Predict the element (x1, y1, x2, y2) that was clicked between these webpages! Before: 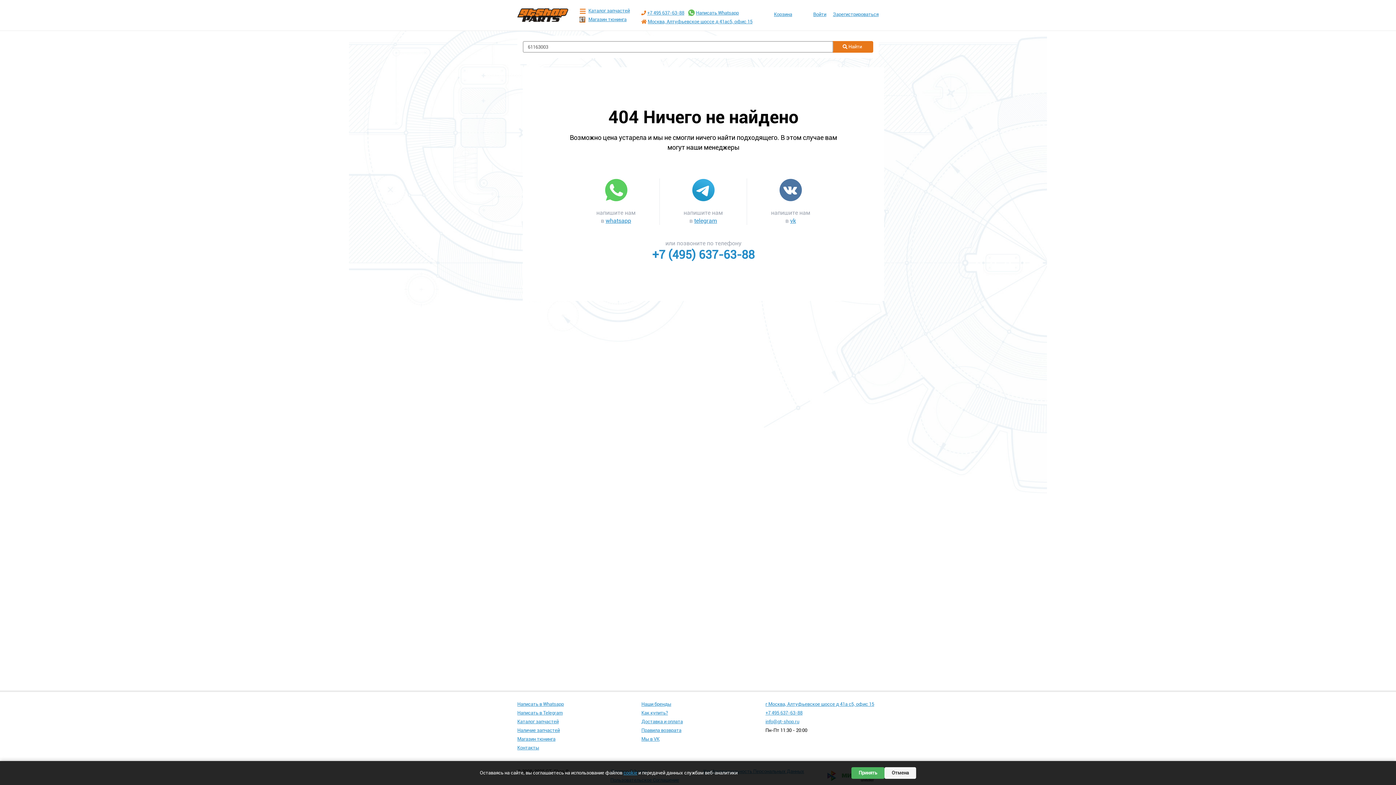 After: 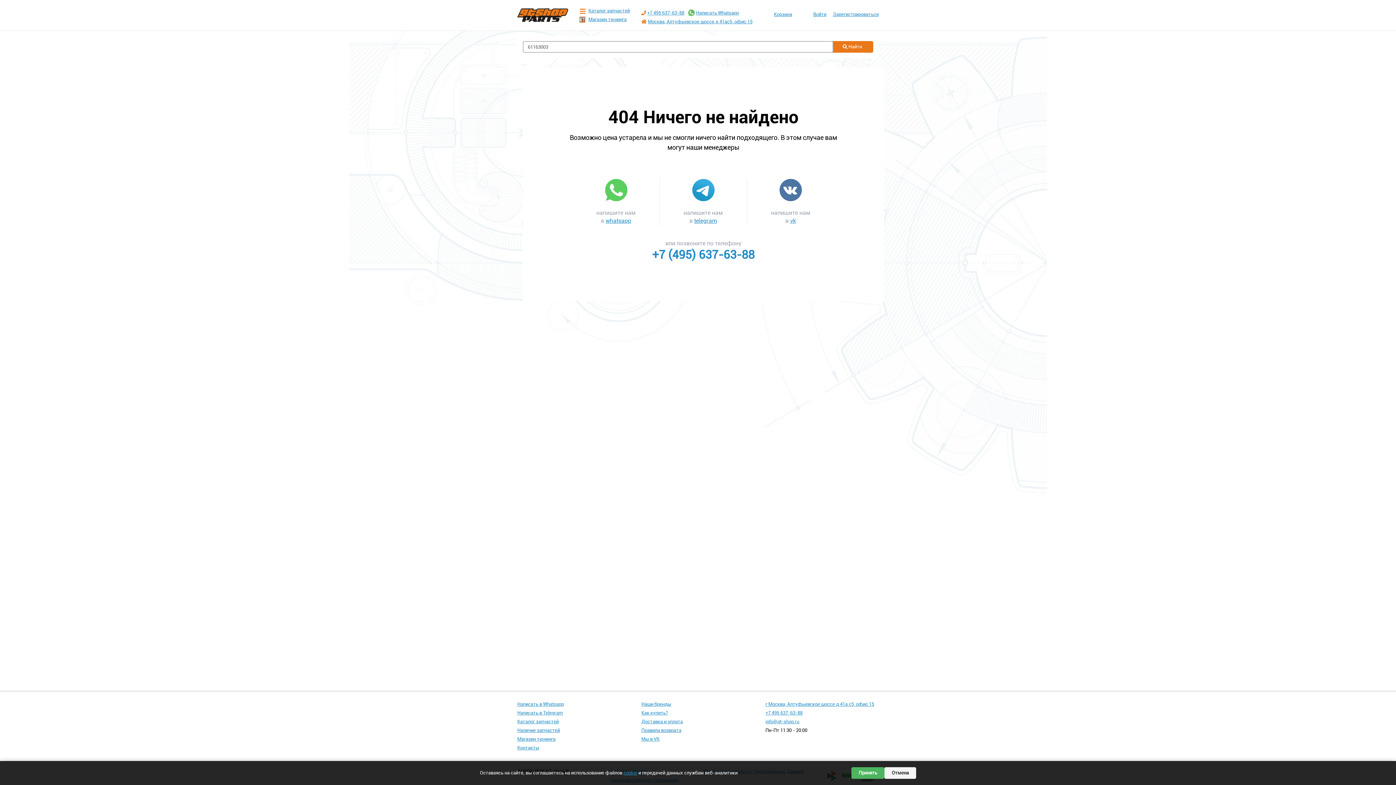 Action: bbox: (779, 178, 802, 203)